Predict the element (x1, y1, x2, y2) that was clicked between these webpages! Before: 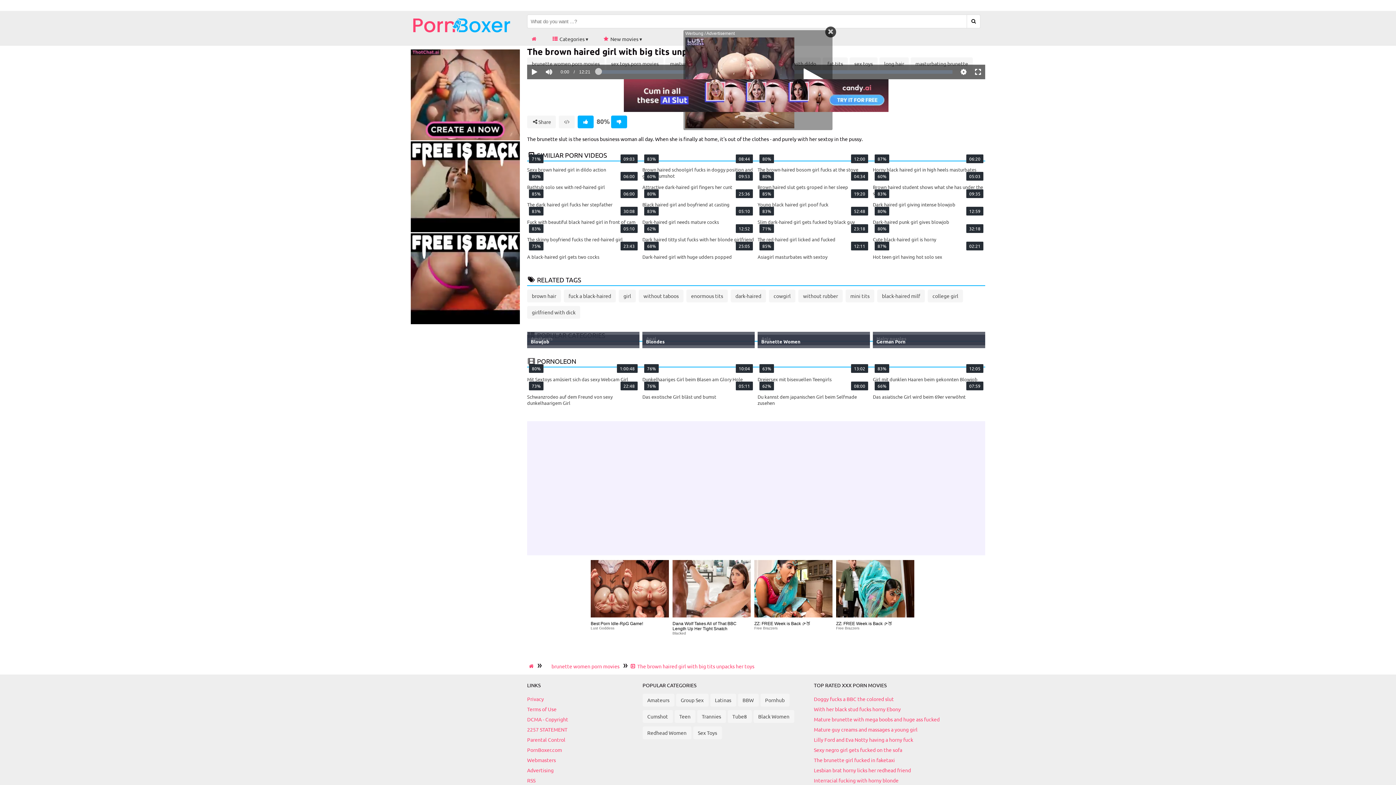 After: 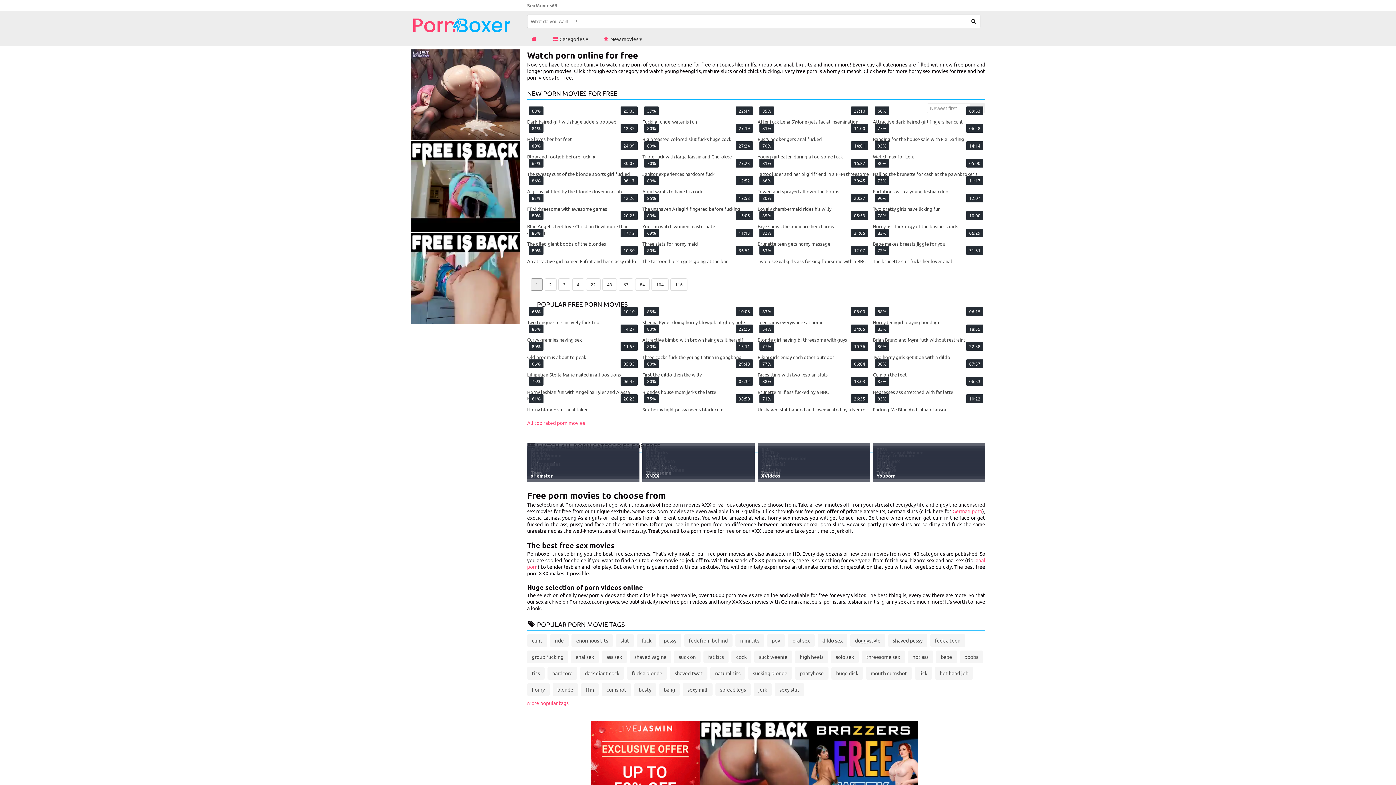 Action: bbox: (527, 661, 537, 672) label: home